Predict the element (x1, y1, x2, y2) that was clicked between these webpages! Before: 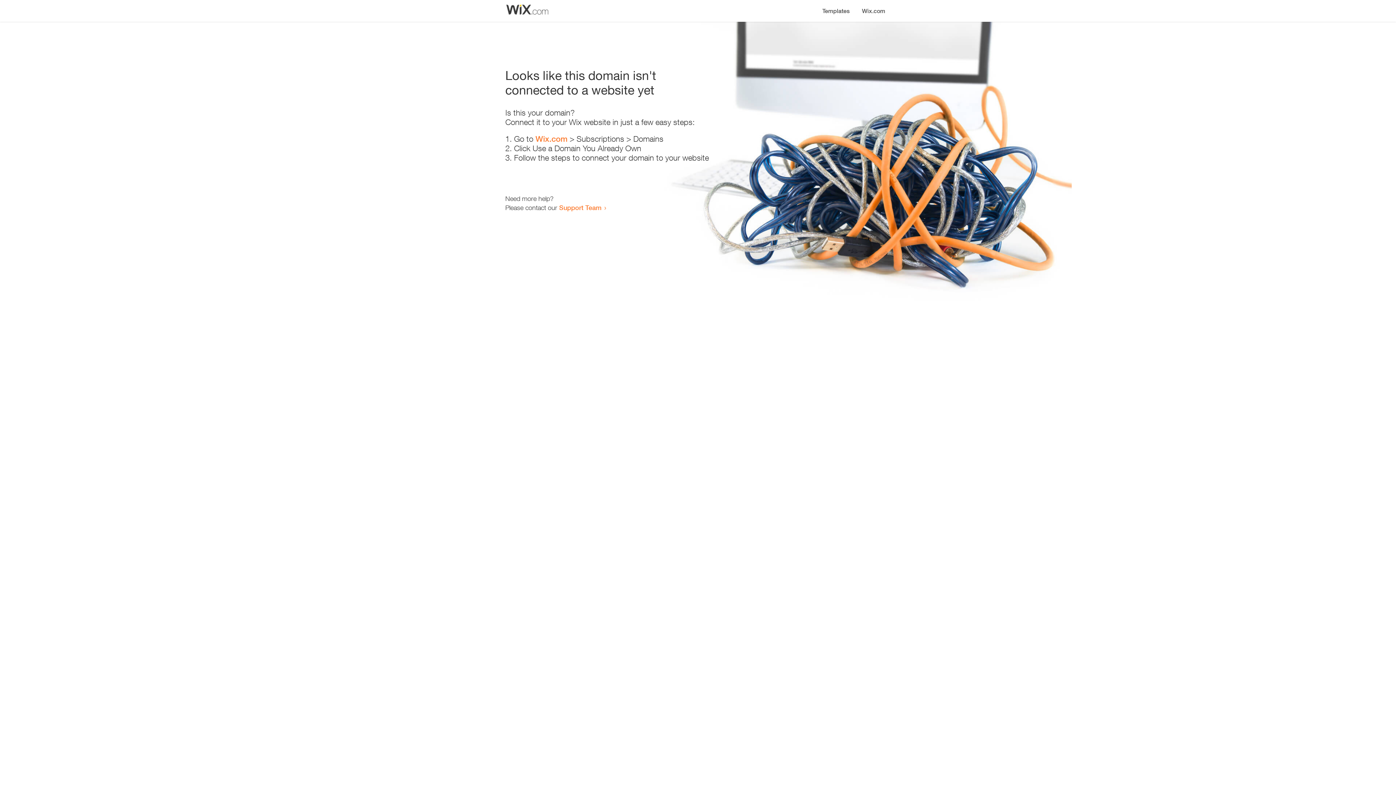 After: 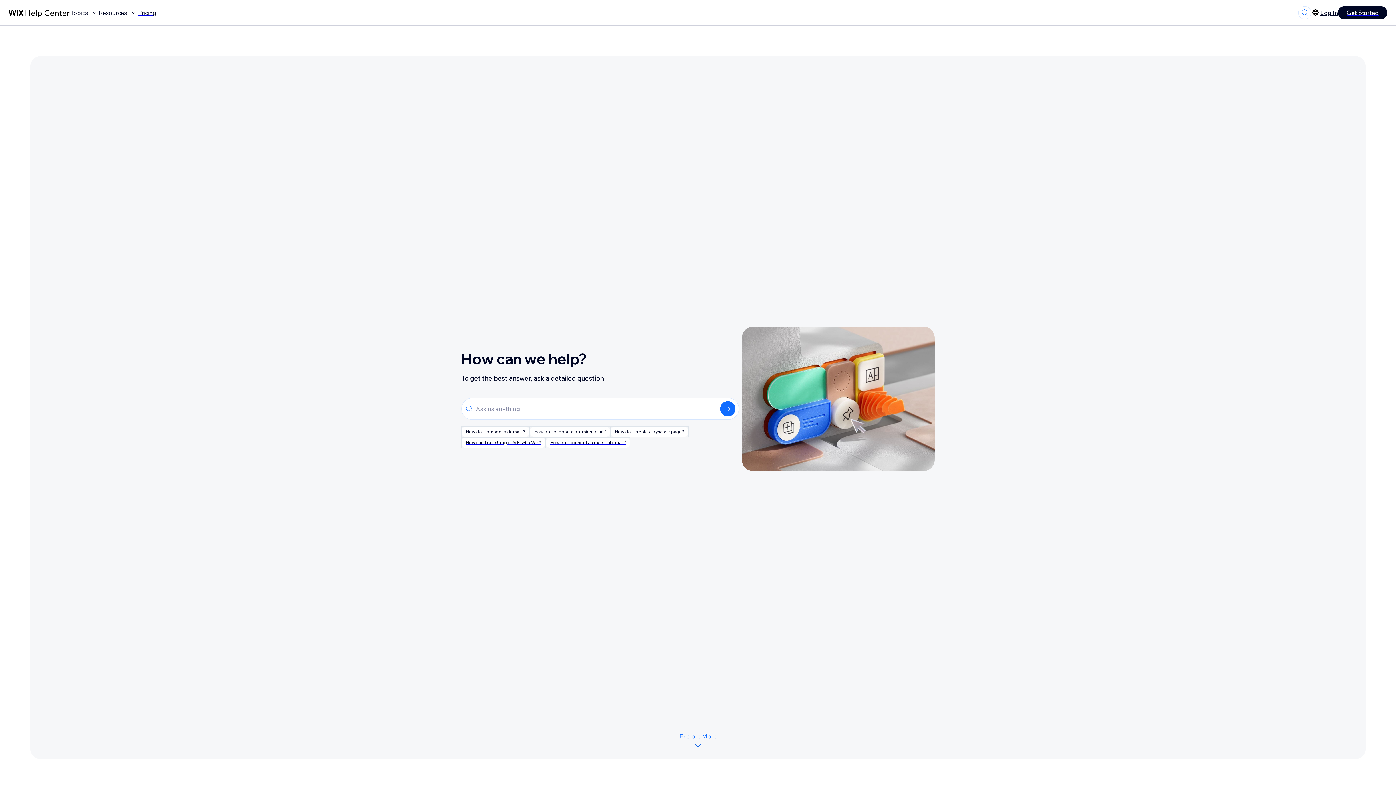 Action: label: Support Team bbox: (559, 203, 601, 211)